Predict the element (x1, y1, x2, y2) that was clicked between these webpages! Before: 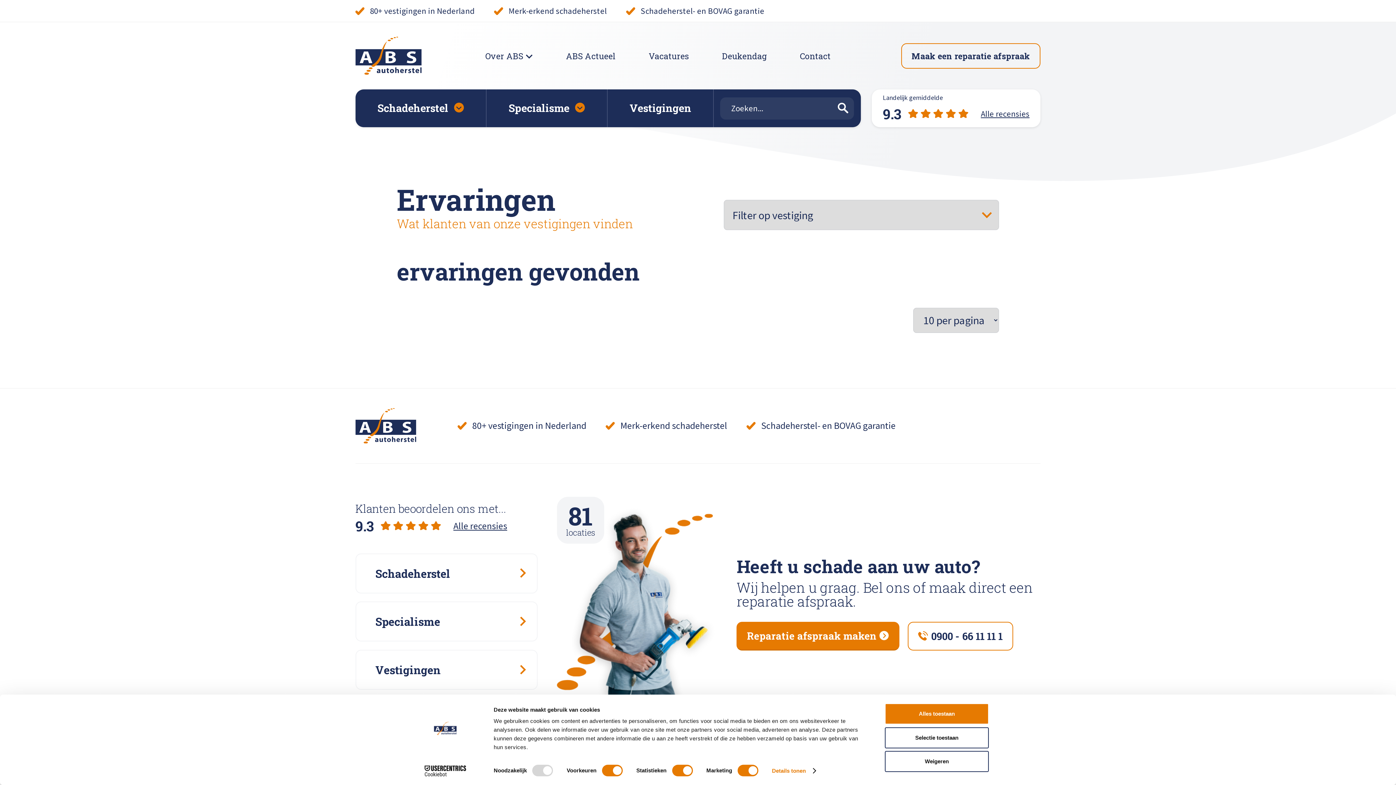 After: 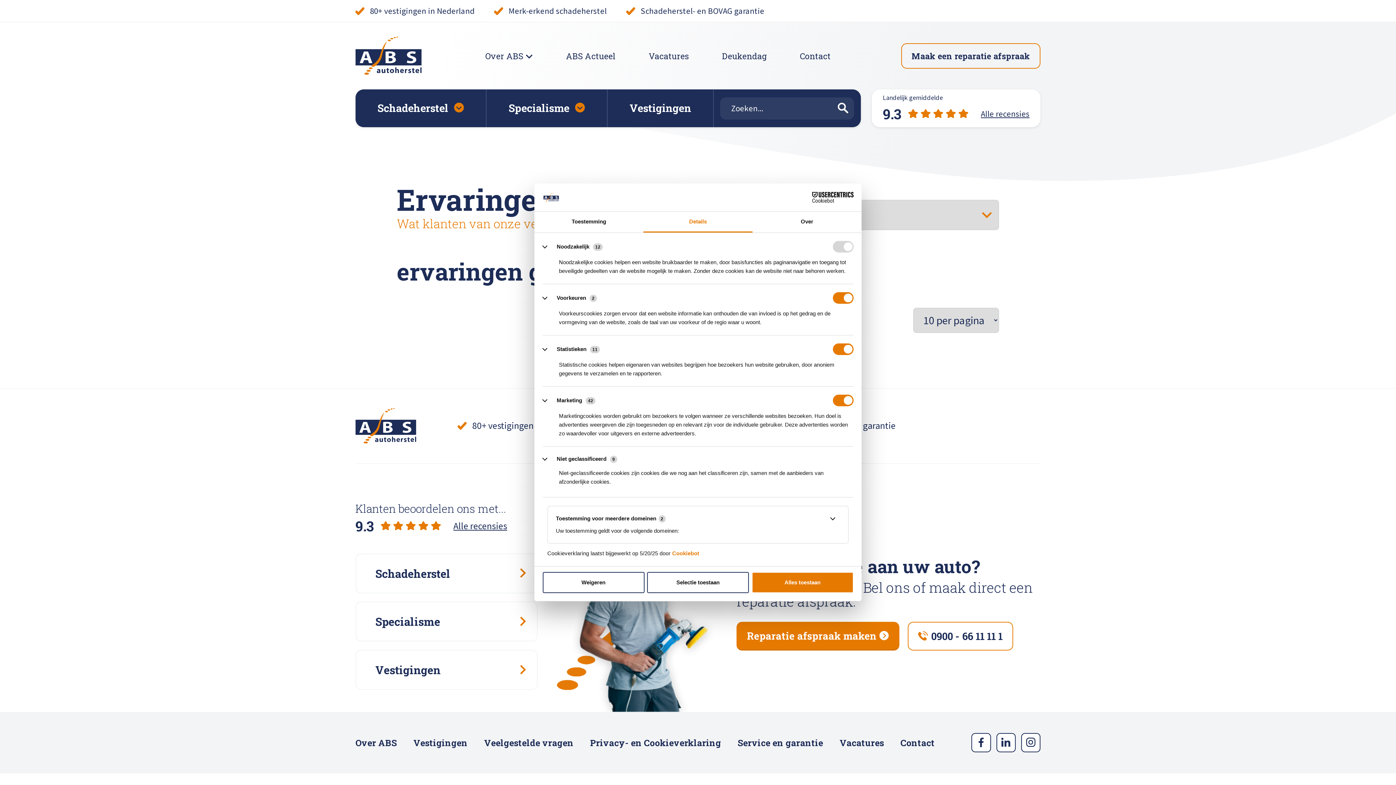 Action: label: Details tonen bbox: (772, 765, 815, 776)